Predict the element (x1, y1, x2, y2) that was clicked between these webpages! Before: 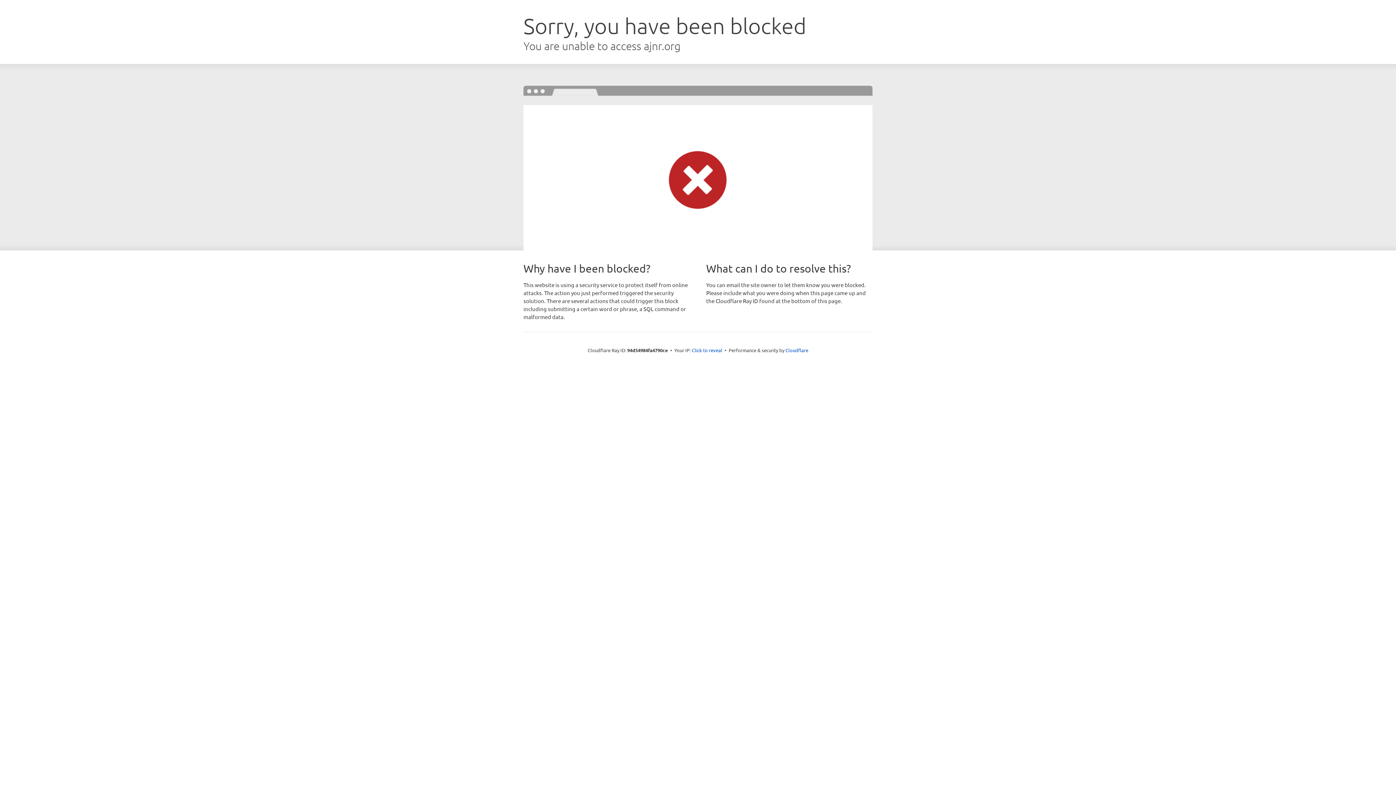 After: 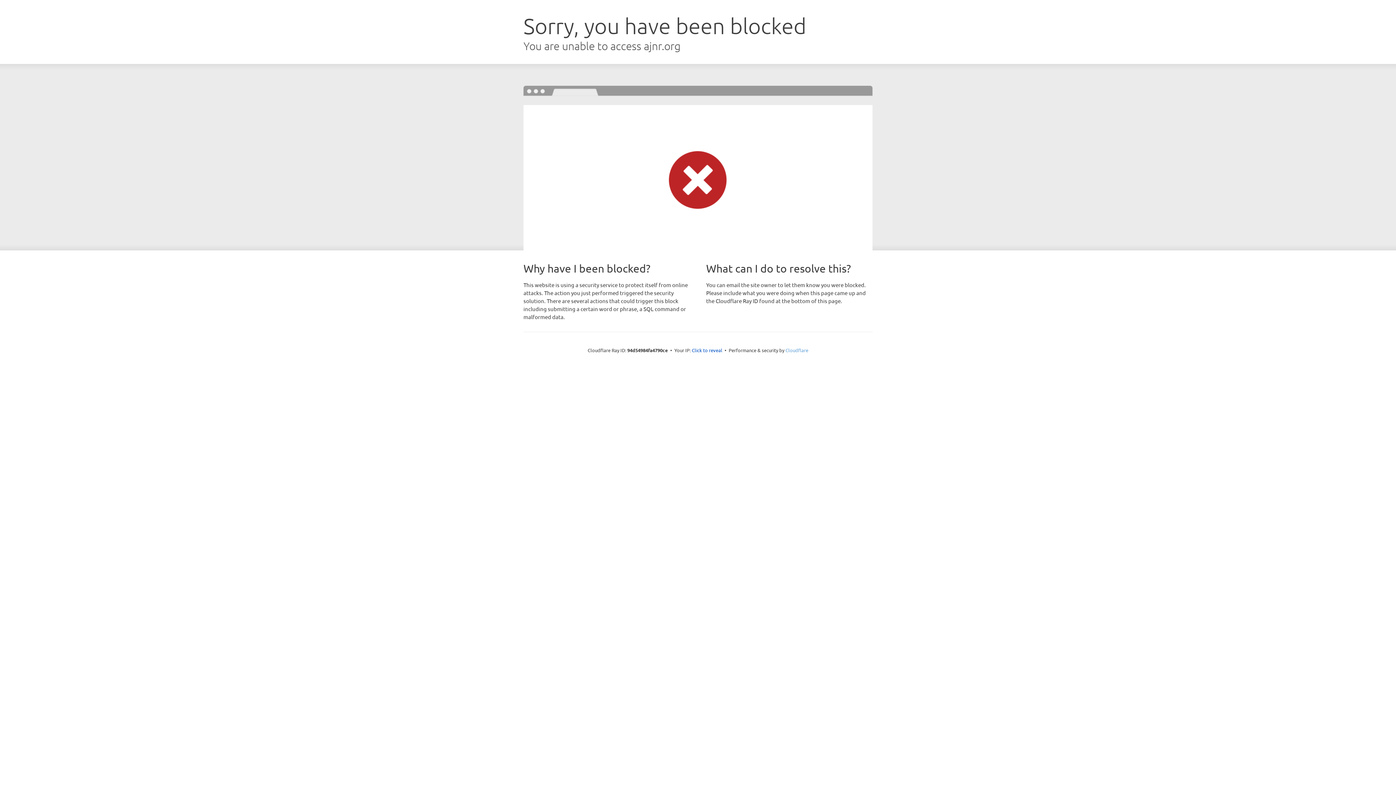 Action: bbox: (785, 347, 808, 353) label: Cloudflare